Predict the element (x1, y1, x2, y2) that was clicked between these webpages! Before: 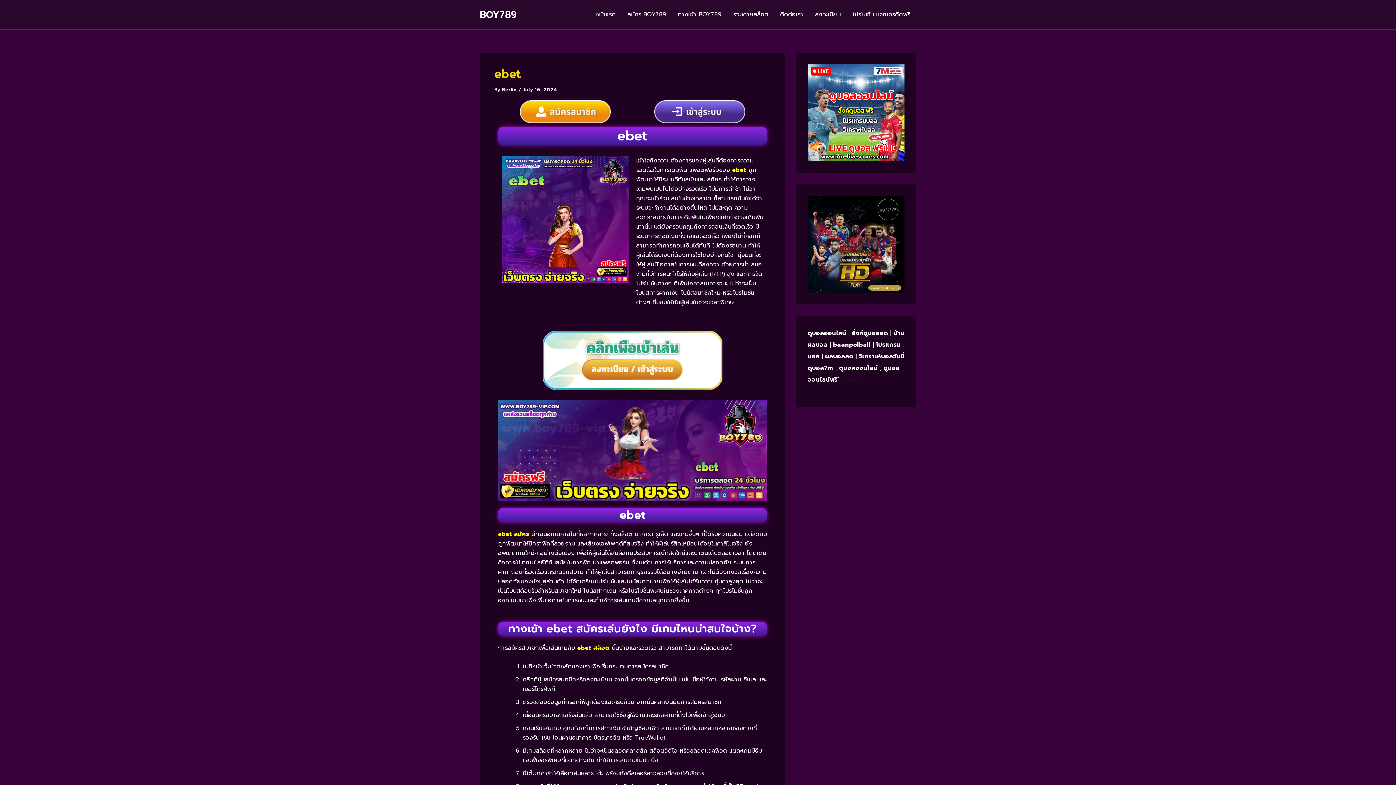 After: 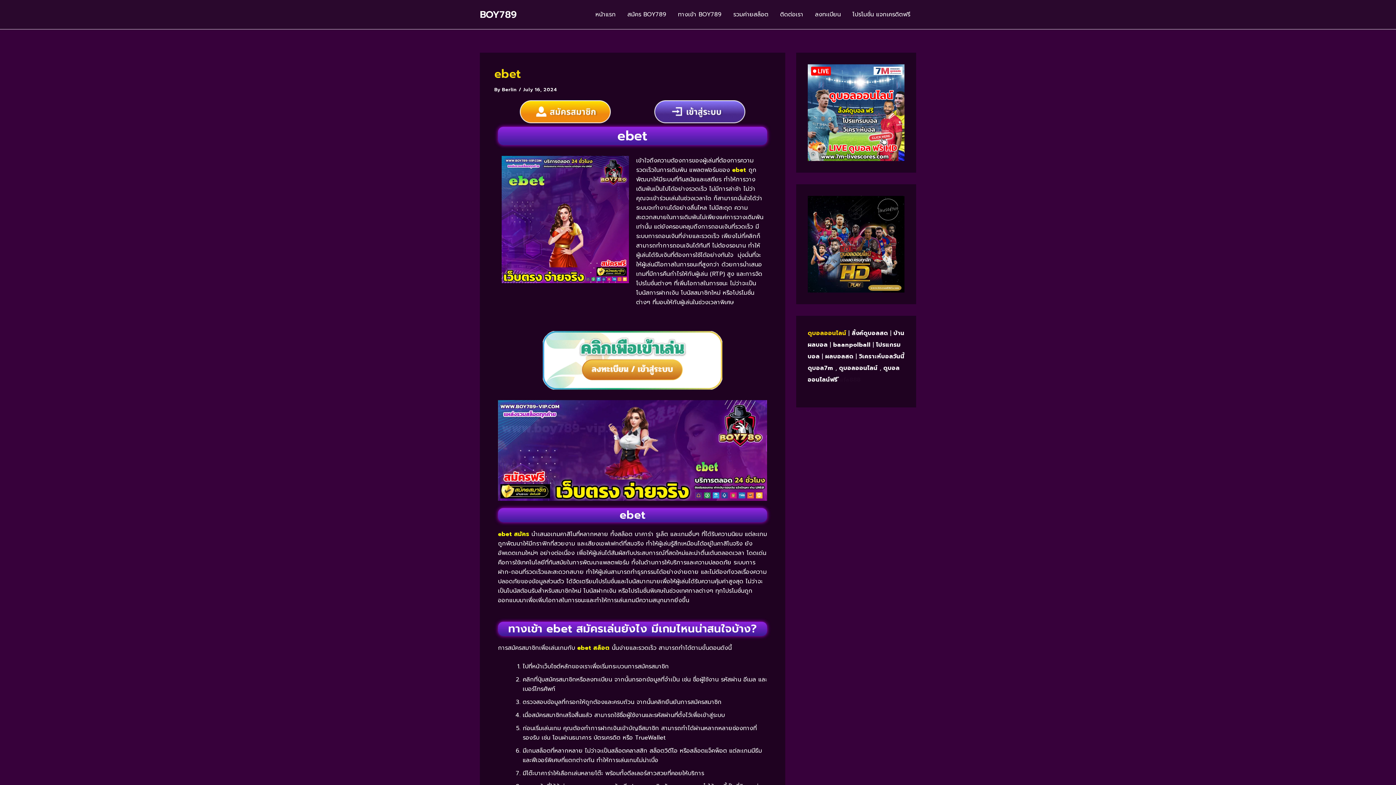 Action: label: ดูบอลออนไลน์ bbox: (808, 329, 846, 337)